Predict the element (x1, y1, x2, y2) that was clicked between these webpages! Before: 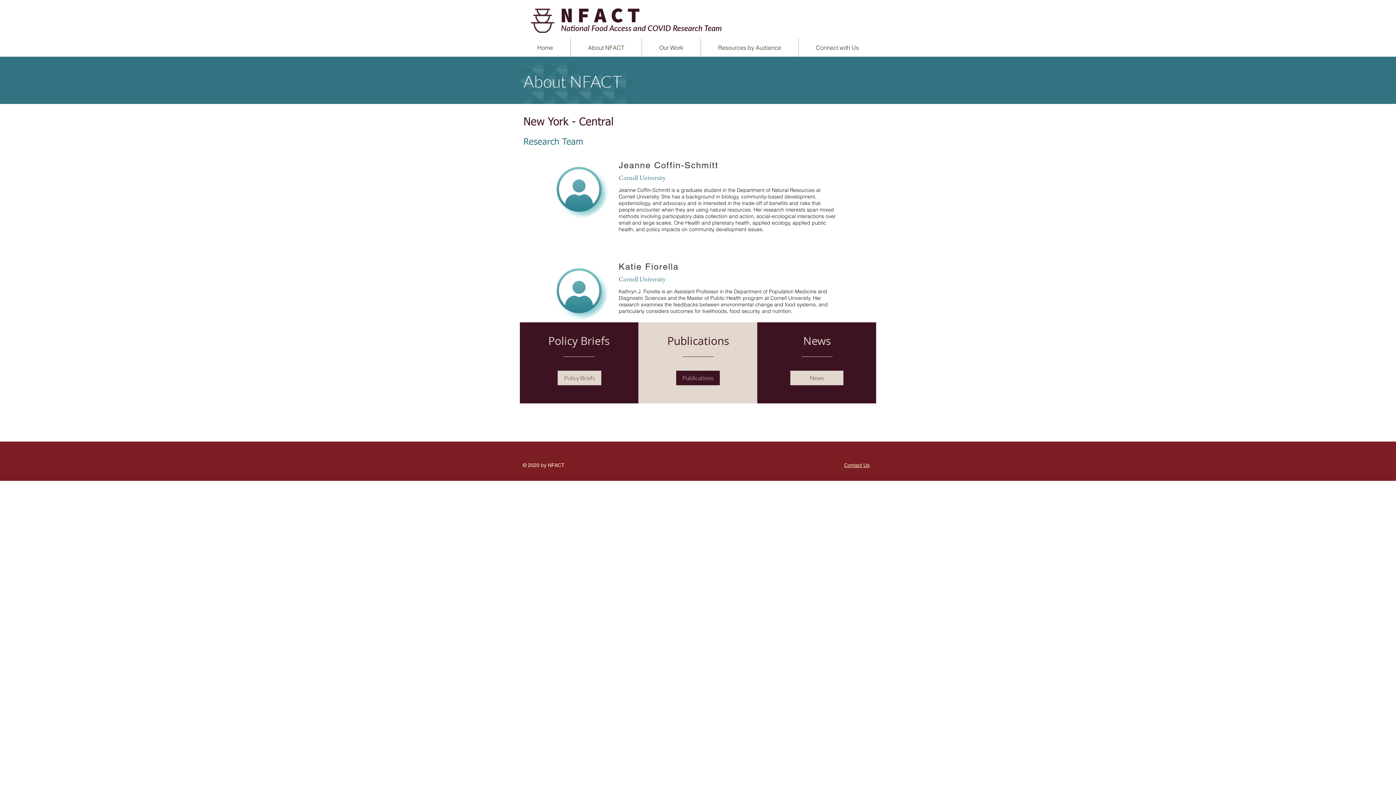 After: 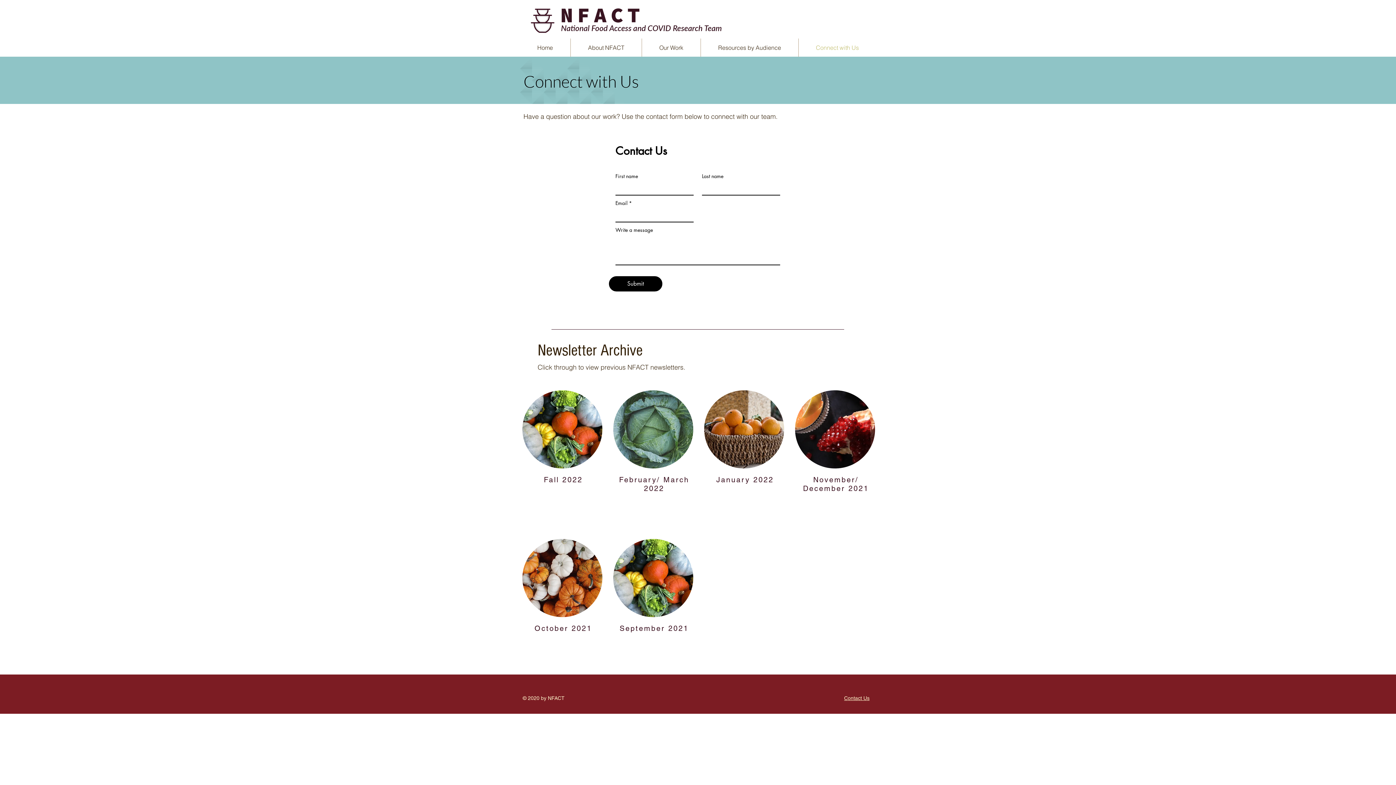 Action: bbox: (798, 38, 876, 56) label: Connect with Us